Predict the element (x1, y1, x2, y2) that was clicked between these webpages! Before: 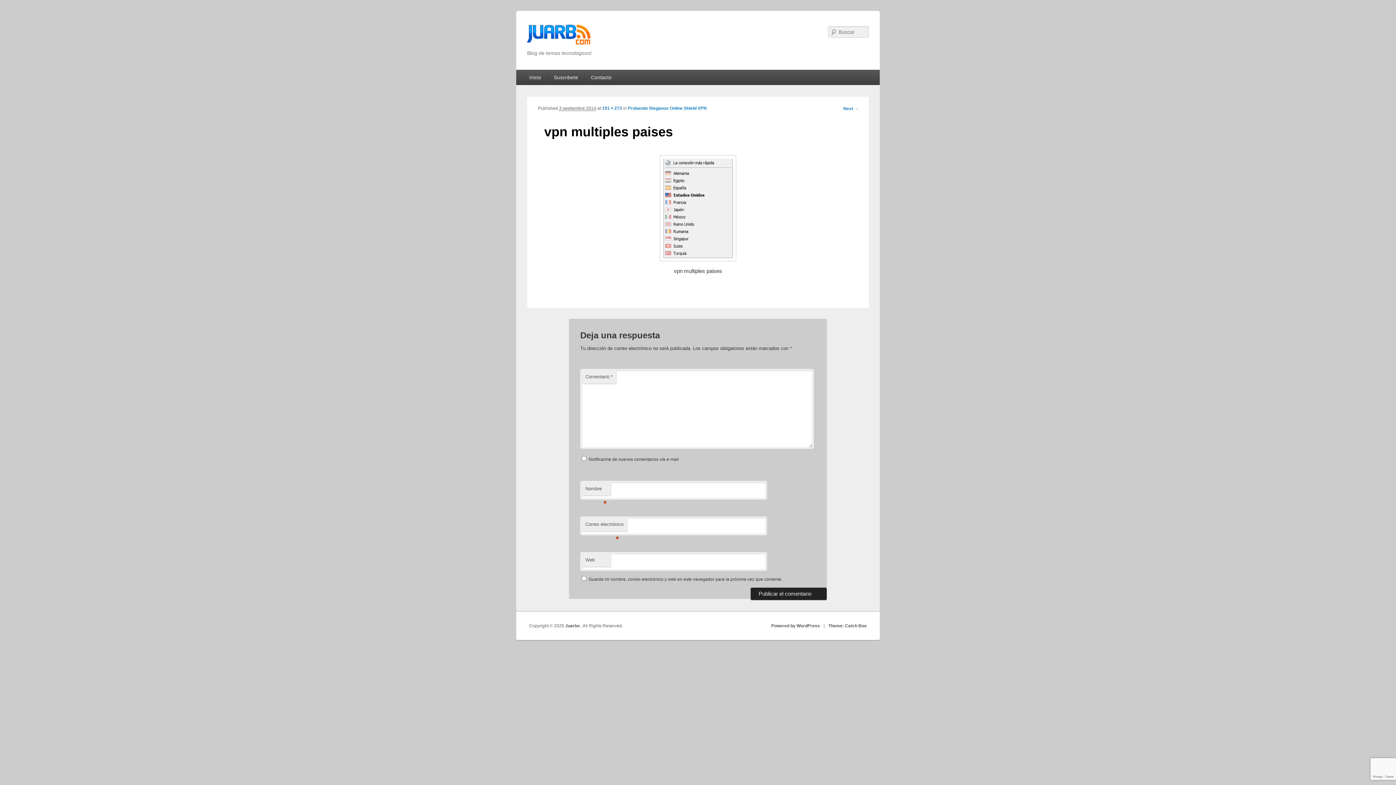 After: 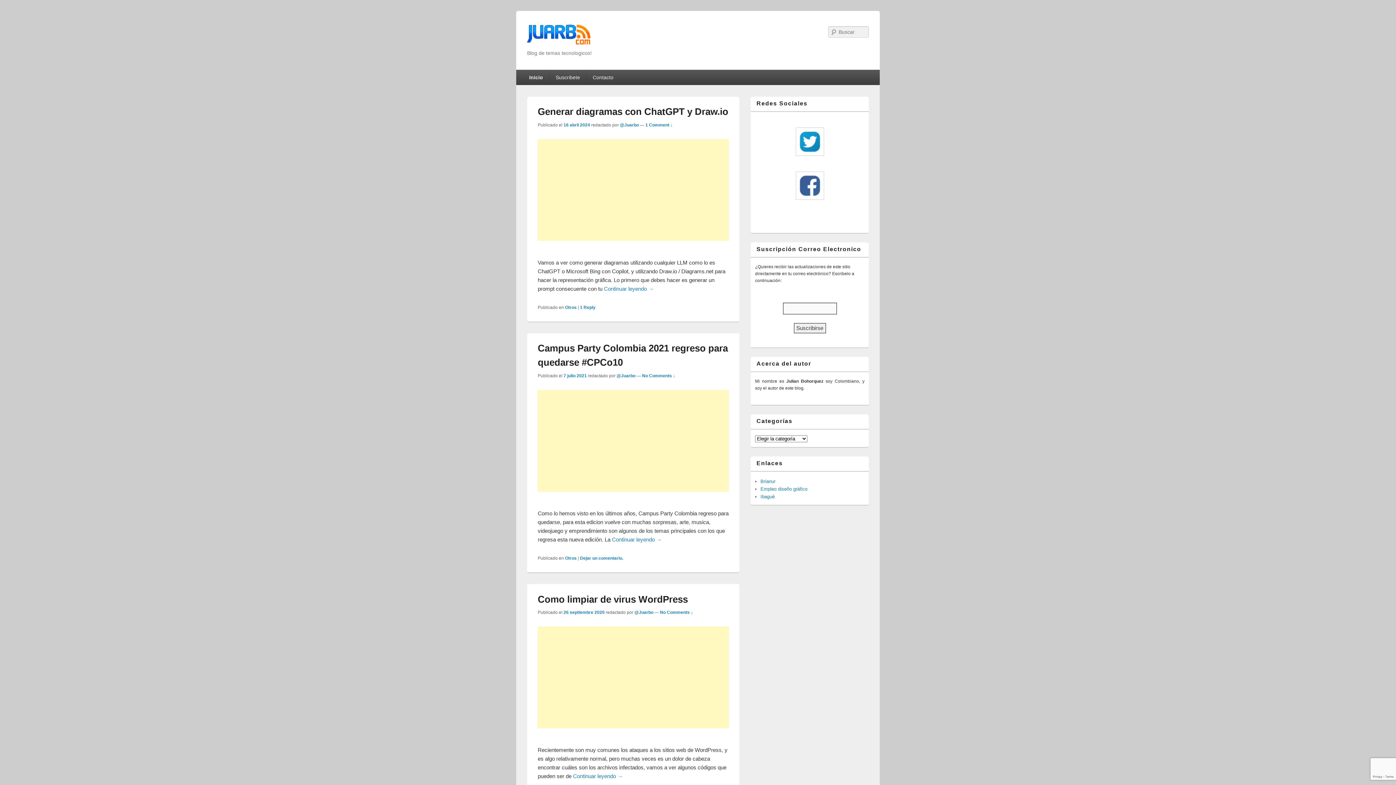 Action: bbox: (565, 623, 580, 628) label: Juarbo 